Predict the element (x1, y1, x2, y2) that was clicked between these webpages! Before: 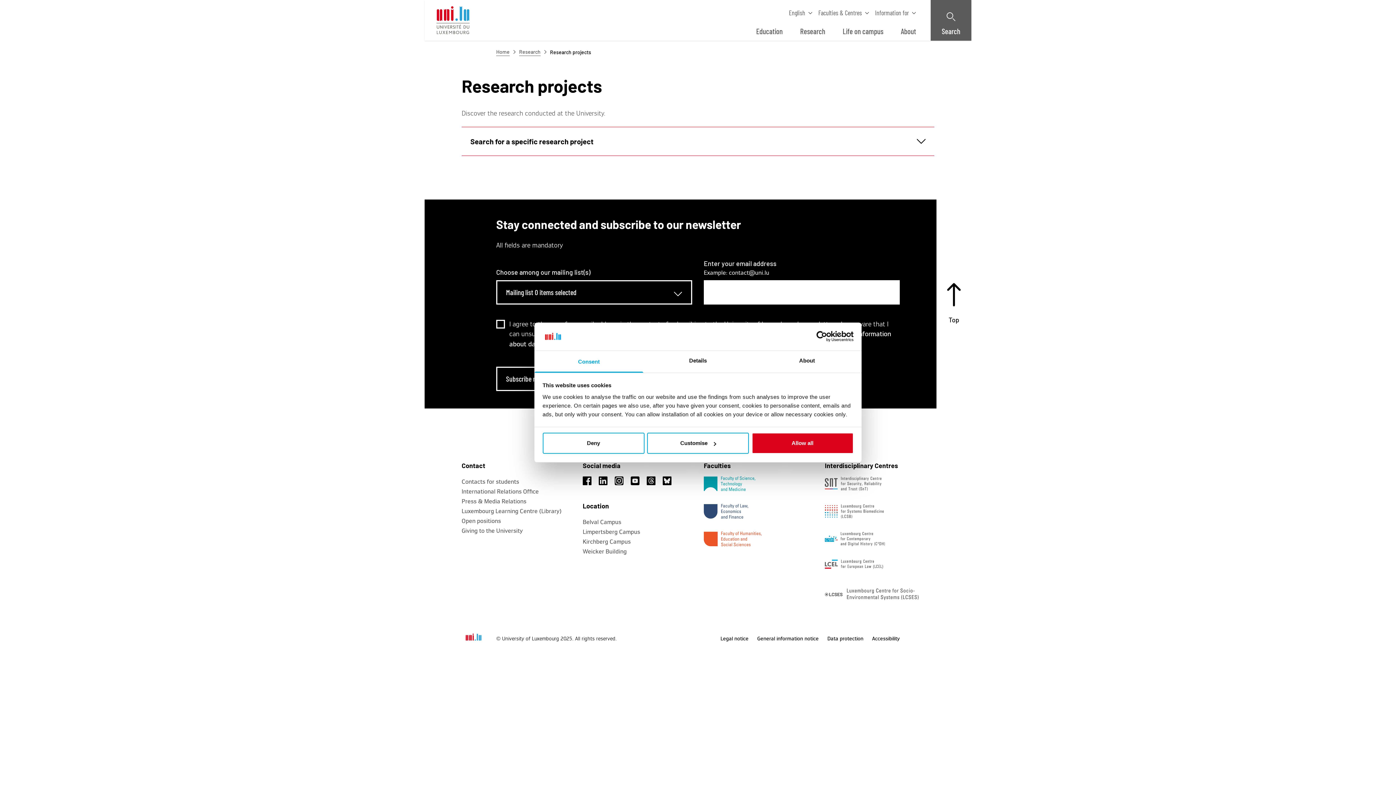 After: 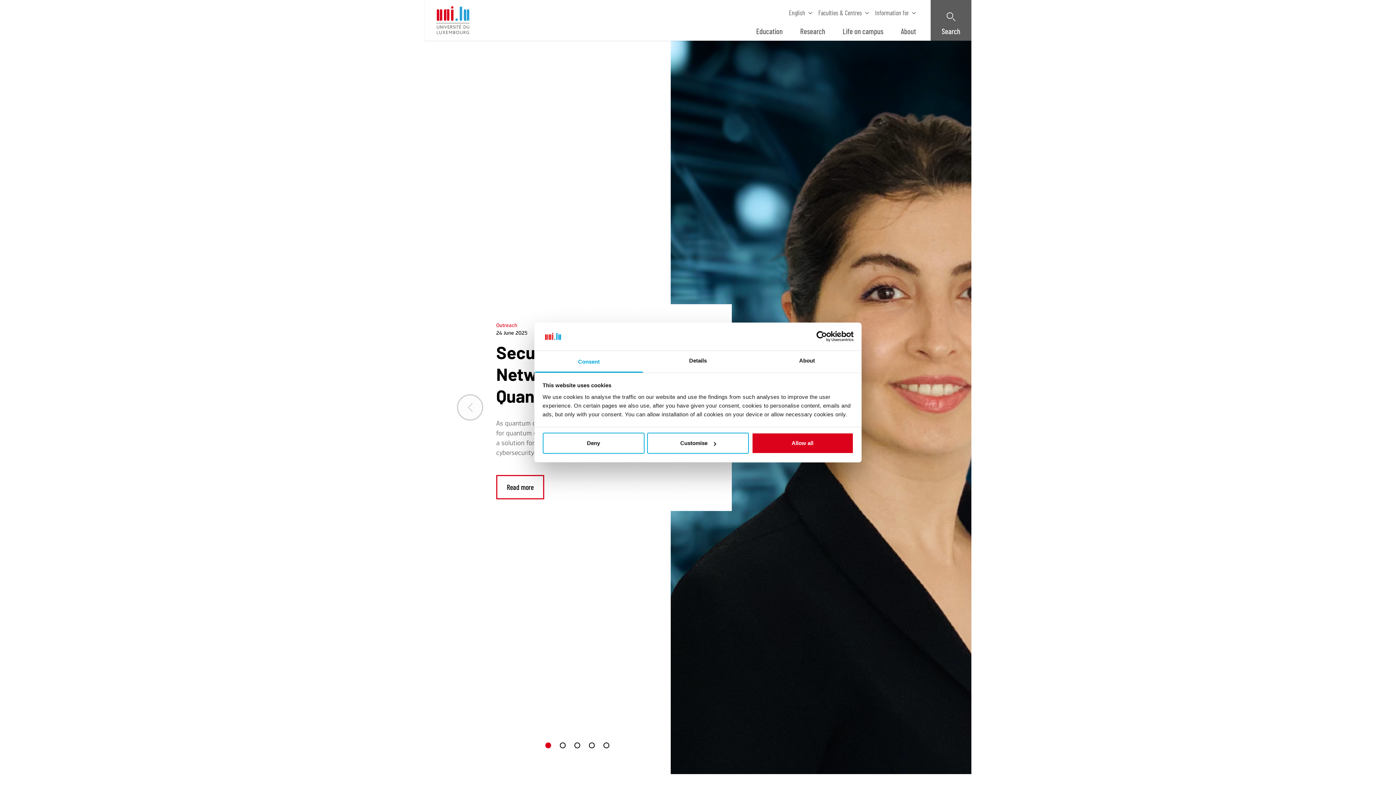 Action: label: UNI EN bbox: (436, 6, 470, 34)